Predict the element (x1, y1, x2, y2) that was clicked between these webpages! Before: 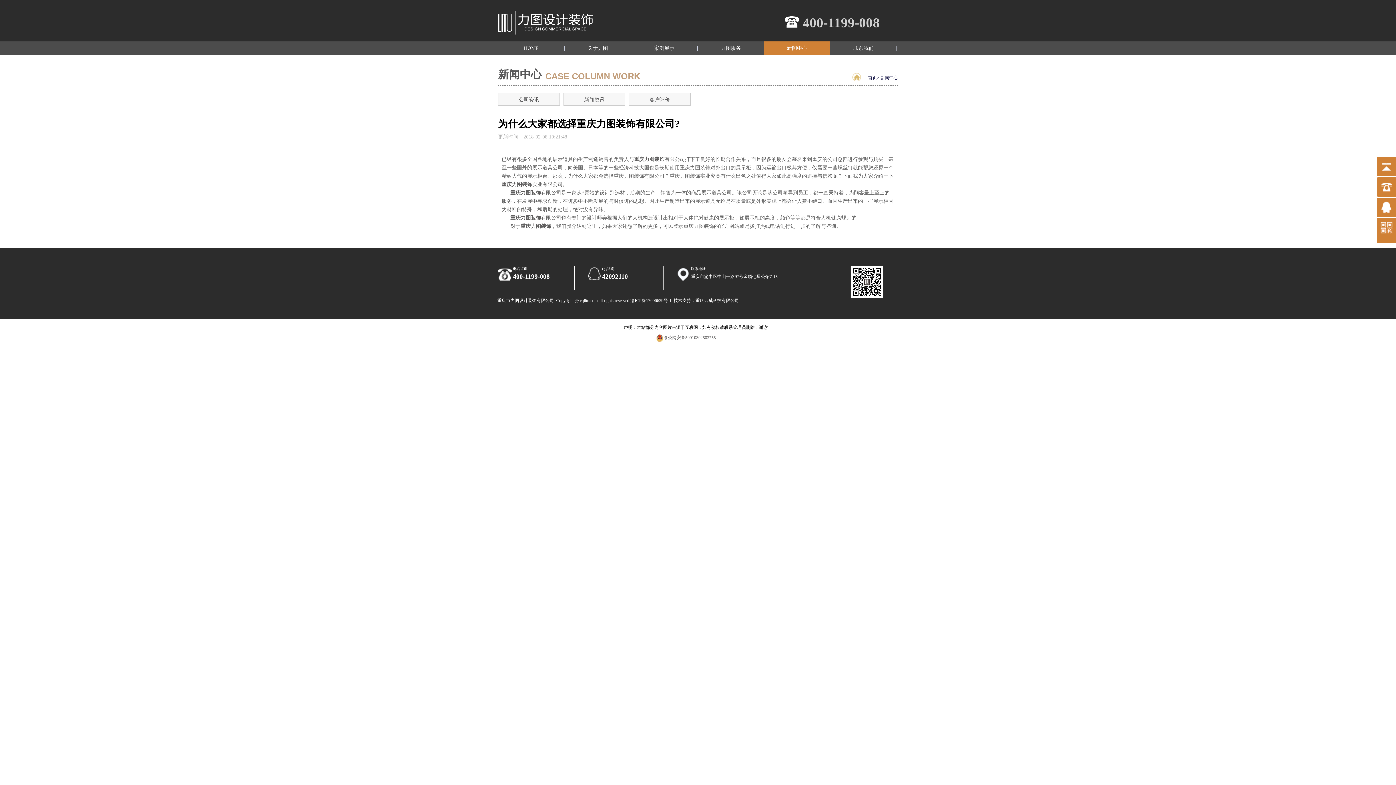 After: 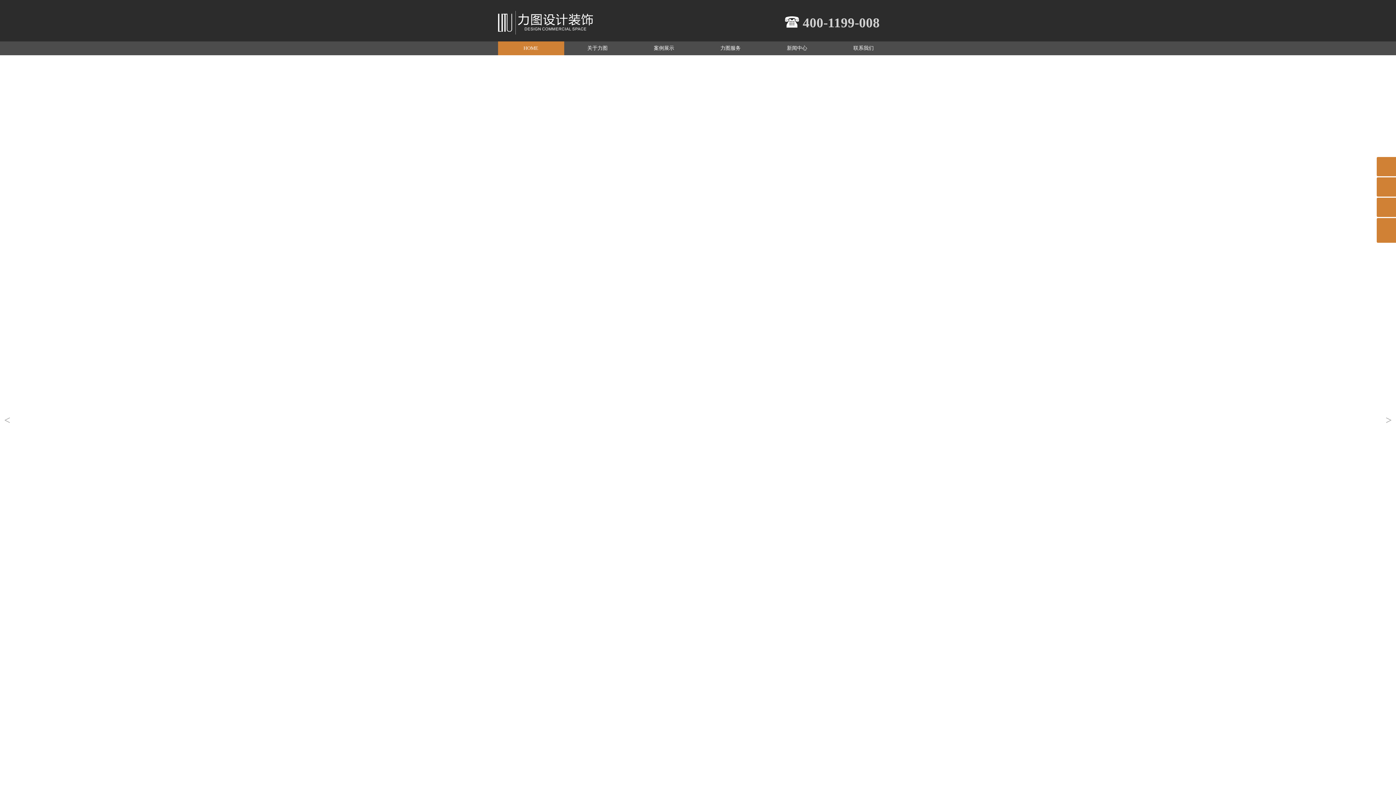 Action: label: 重庆力图装饰 bbox: (510, 215, 541, 220)